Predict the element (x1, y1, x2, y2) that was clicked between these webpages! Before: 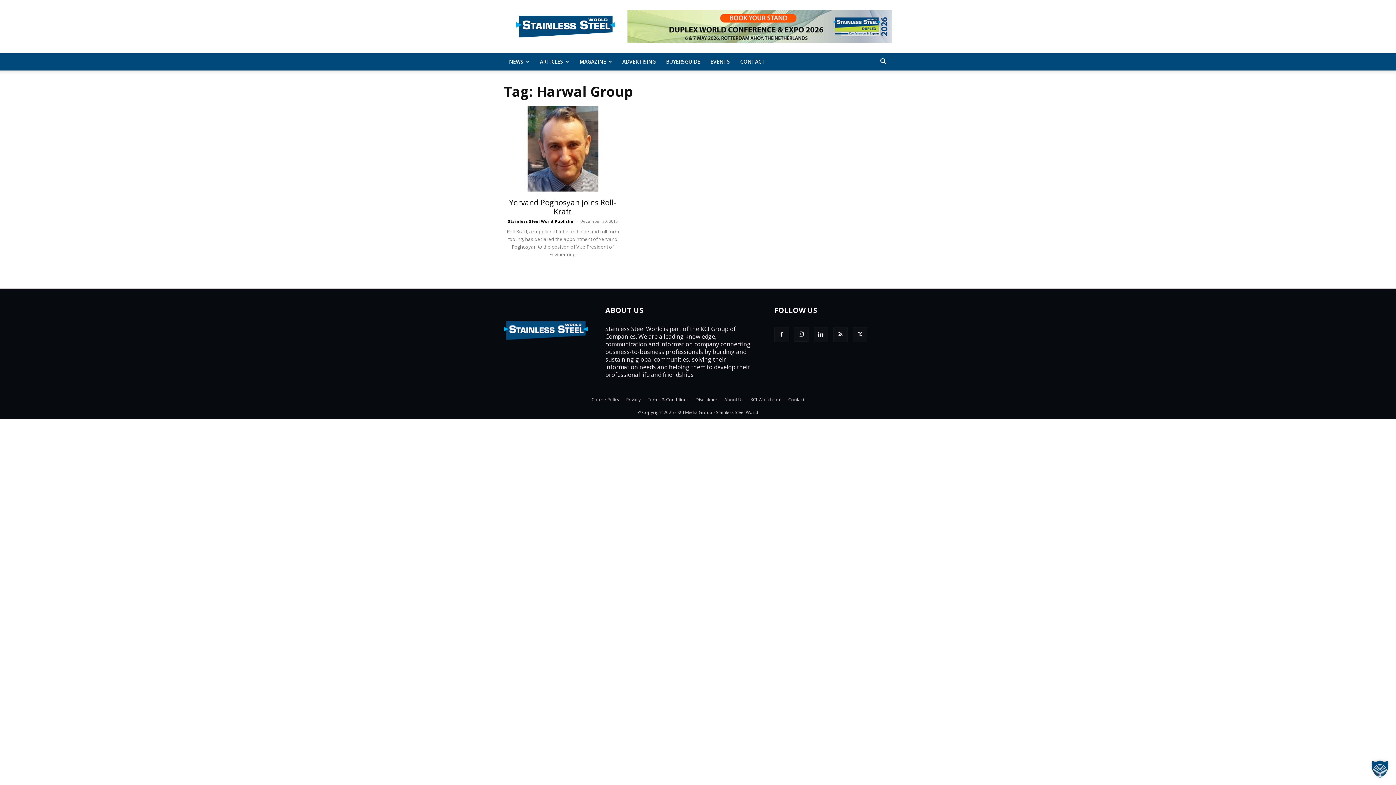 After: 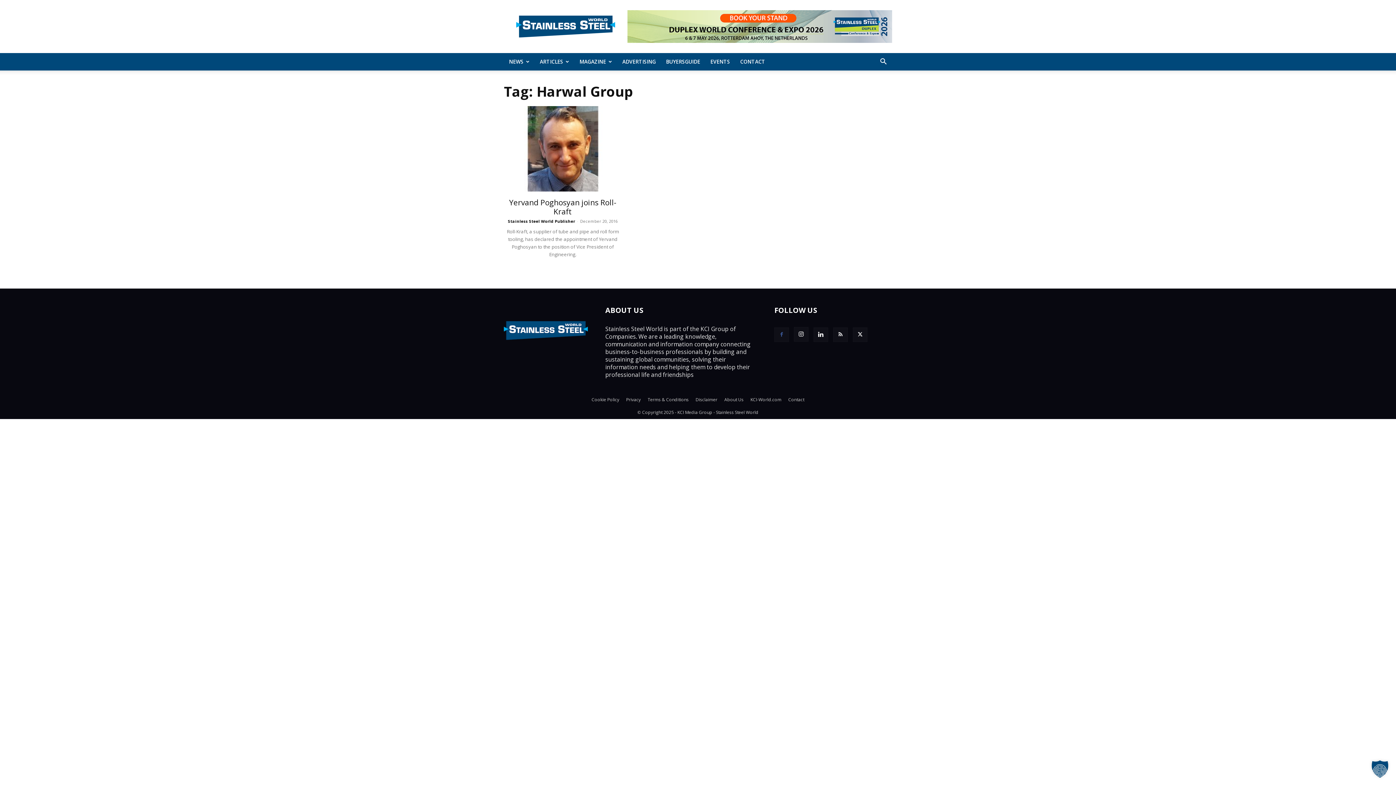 Action: bbox: (774, 327, 789, 342)